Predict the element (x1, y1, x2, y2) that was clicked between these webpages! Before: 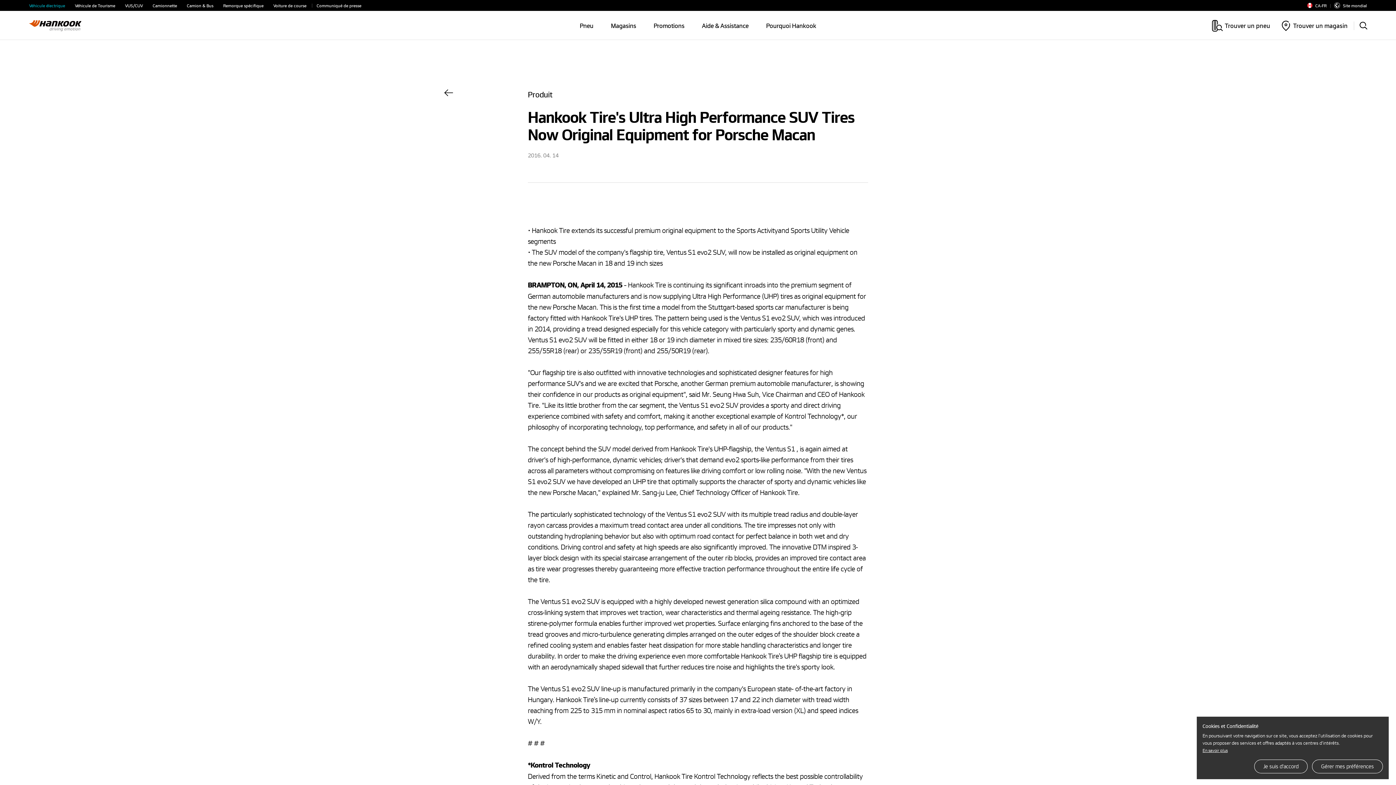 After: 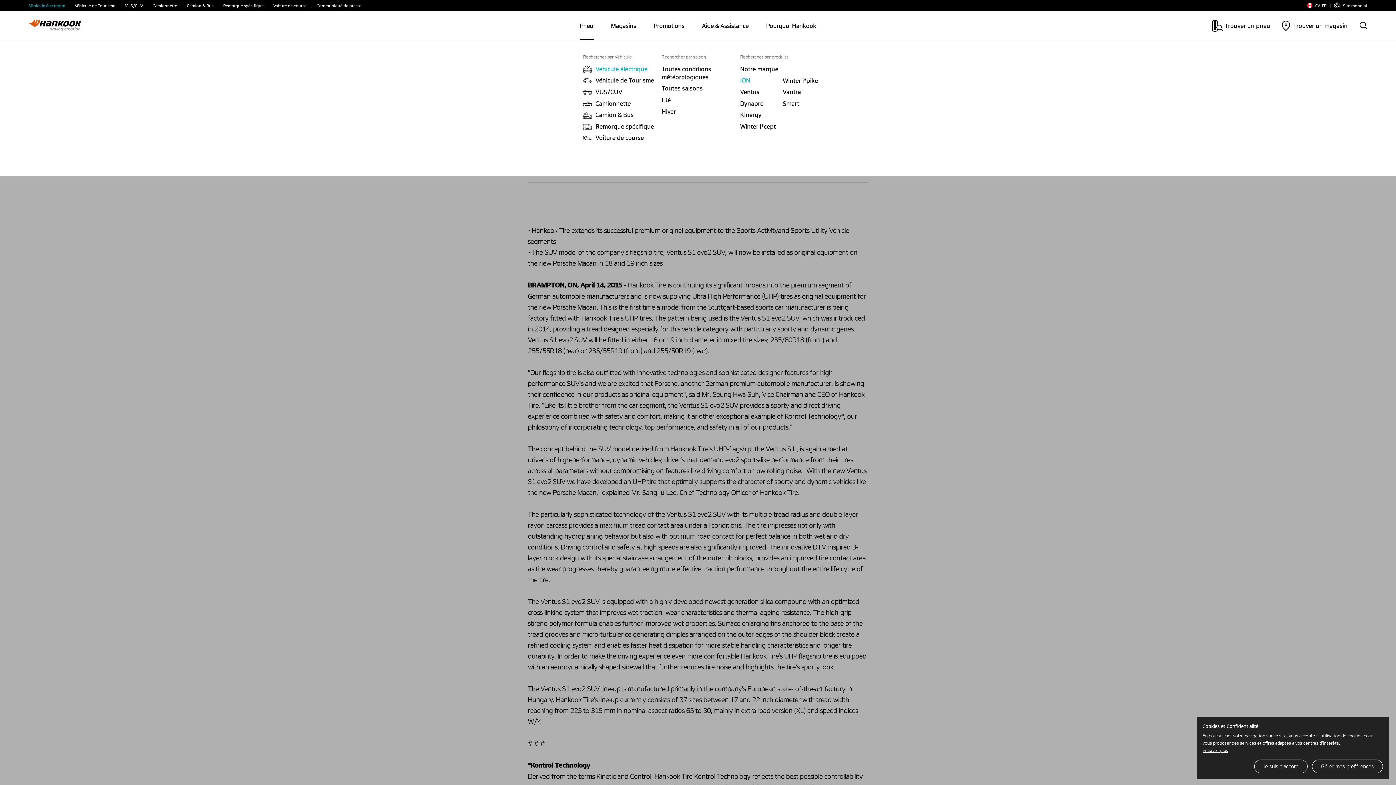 Action: bbox: (579, 21, 593, 29) label: Pneu